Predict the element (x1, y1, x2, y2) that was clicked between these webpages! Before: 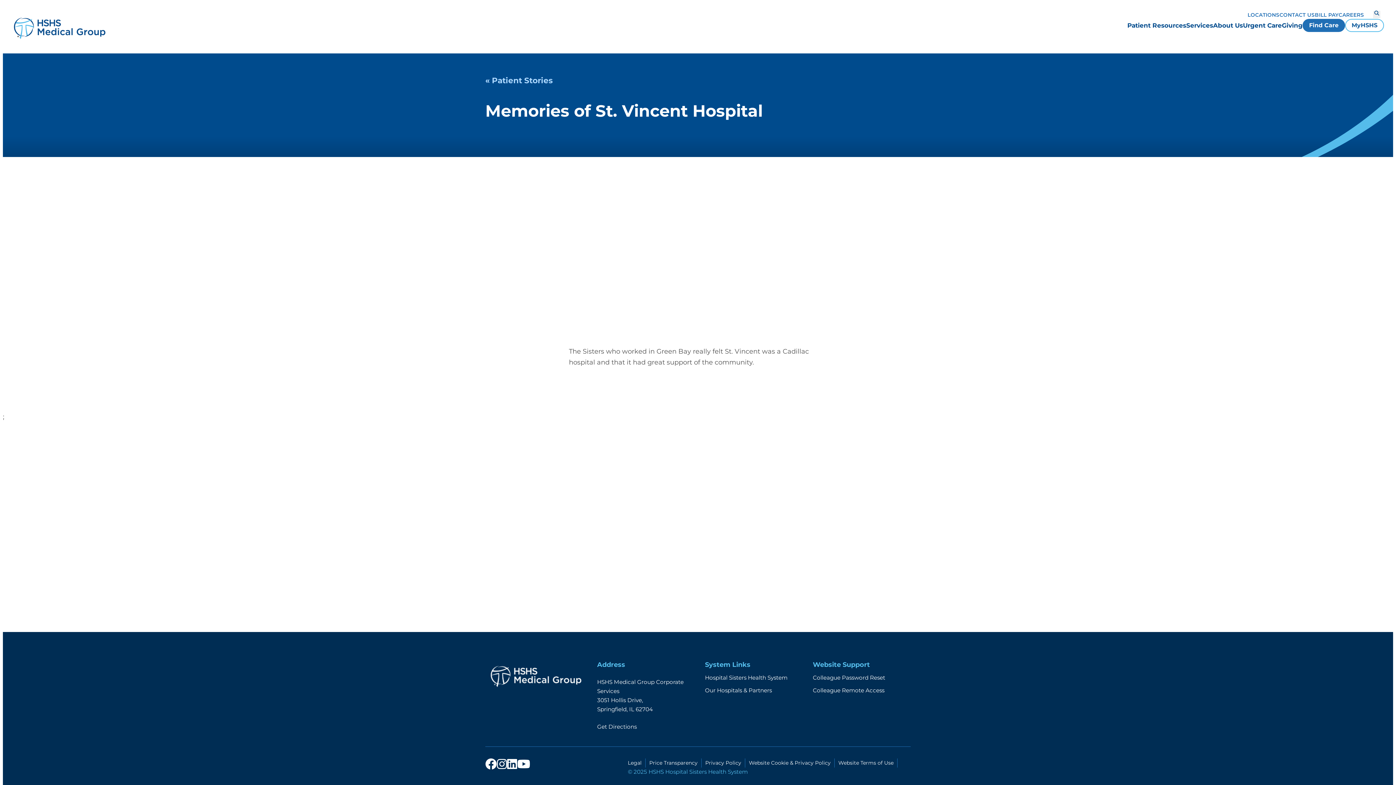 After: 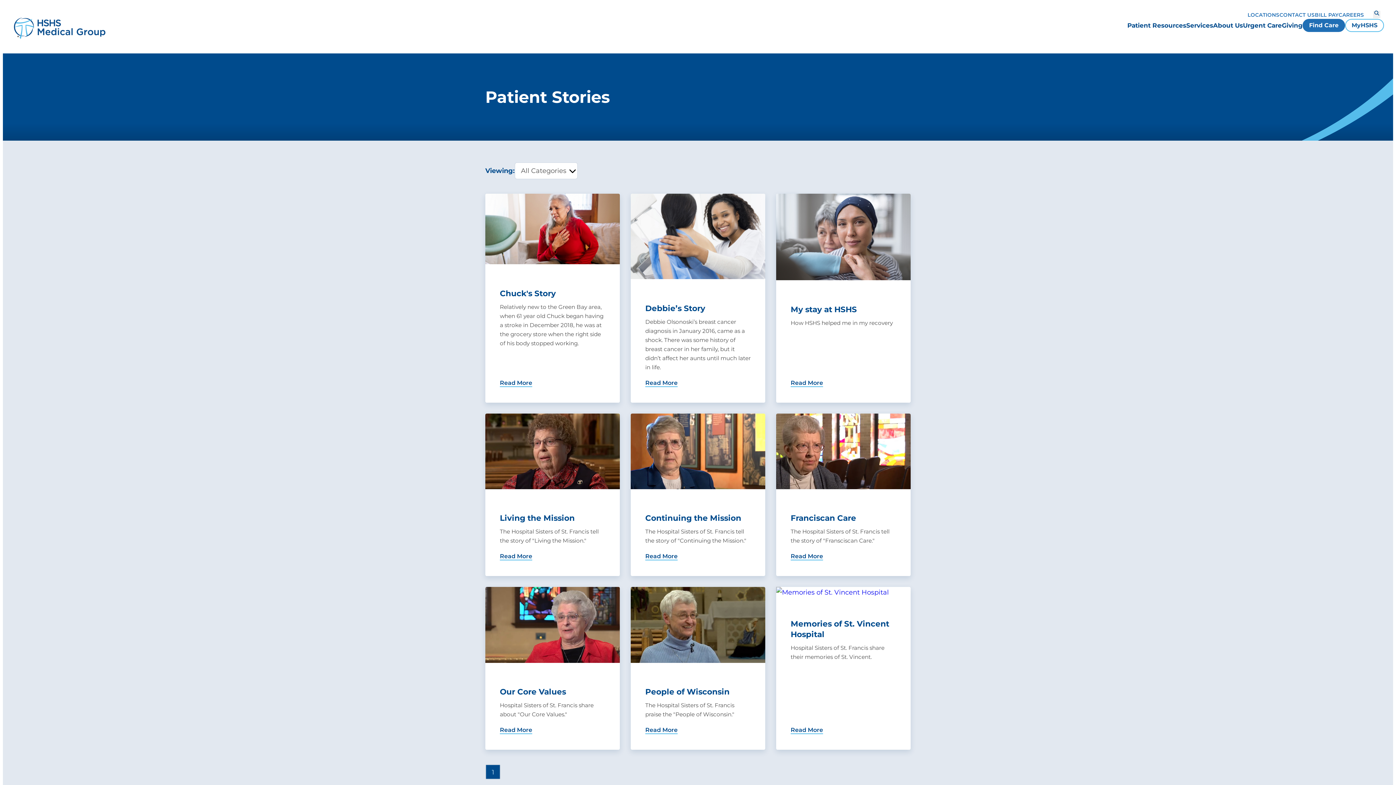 Action: bbox: (485, 75, 552, 85) label: « Patient Stories